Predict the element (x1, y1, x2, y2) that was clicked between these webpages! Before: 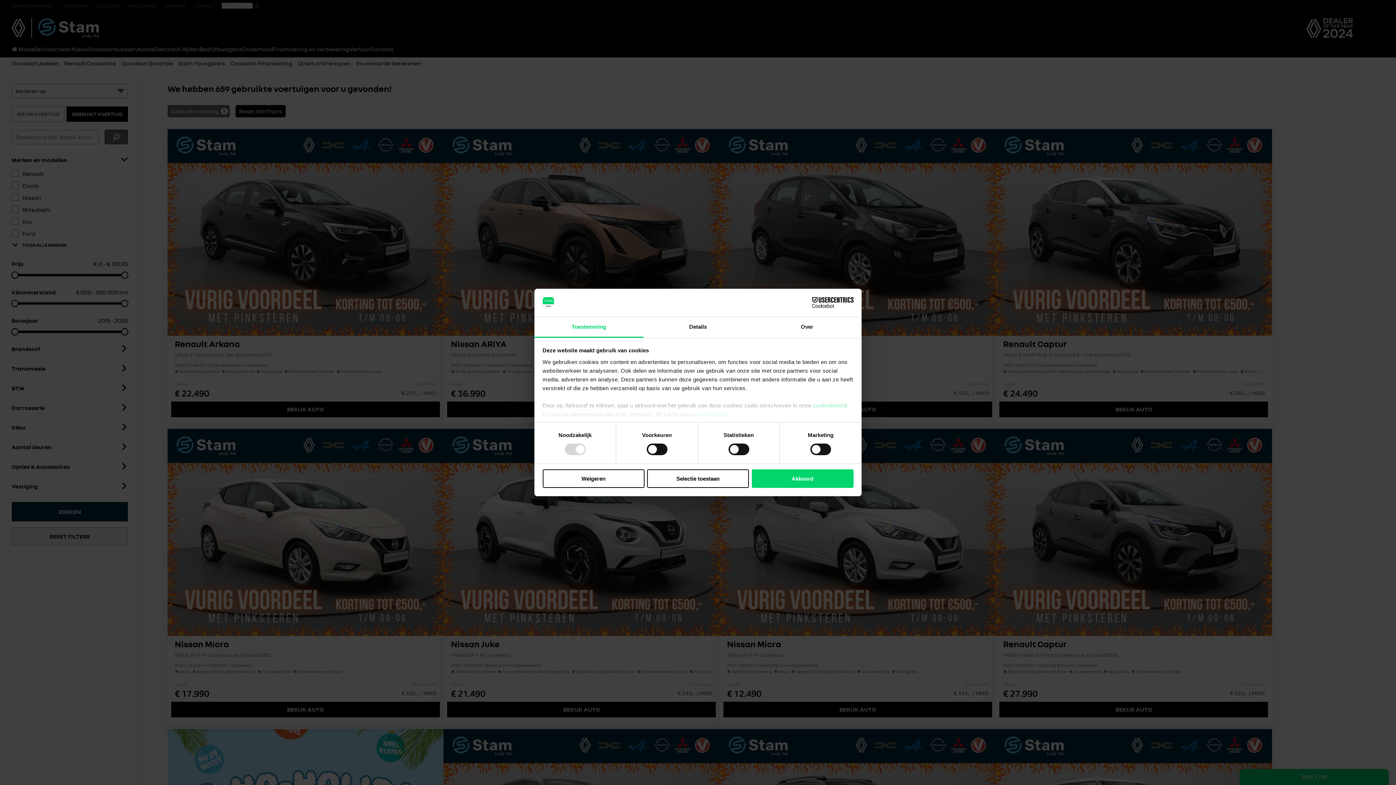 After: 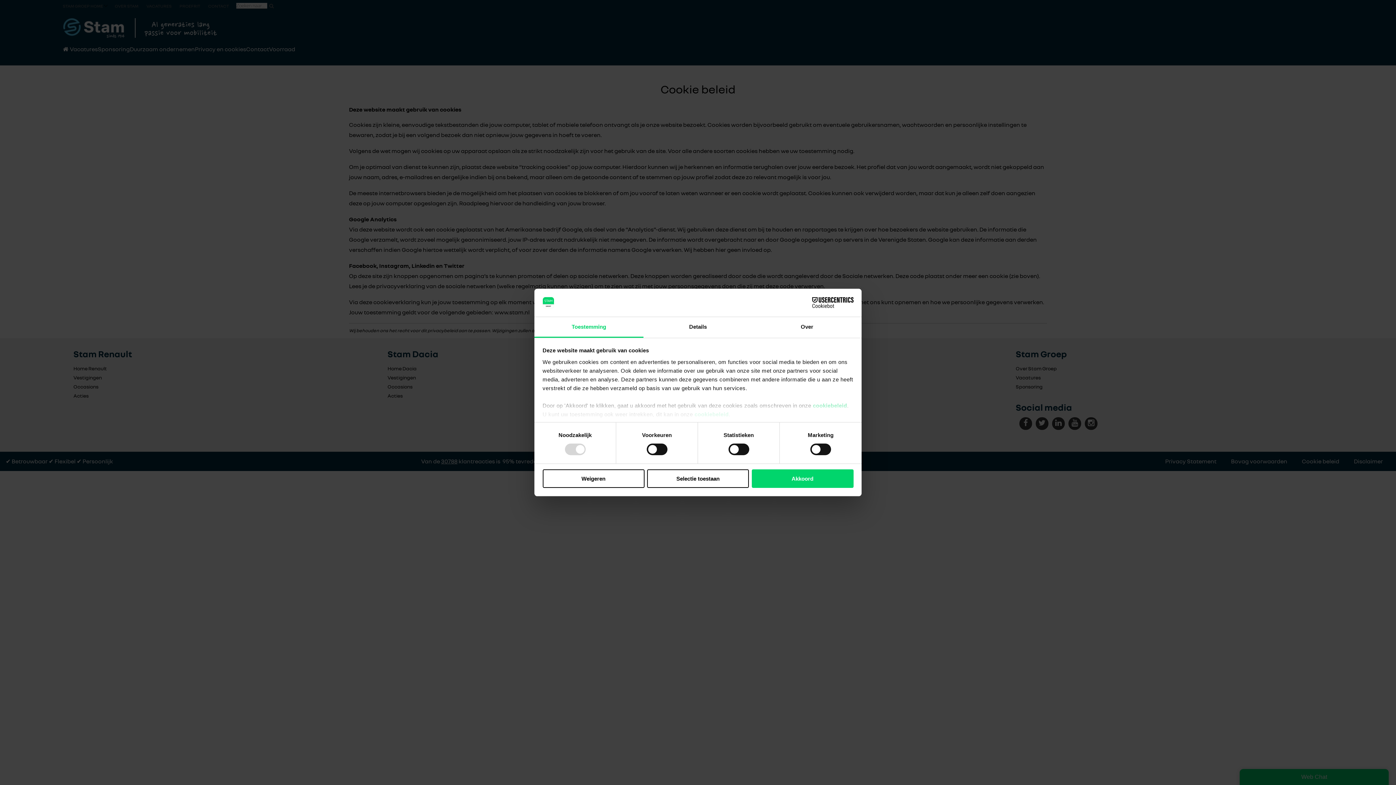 Action: bbox: (694, 411, 728, 417) label: cookiebeleid